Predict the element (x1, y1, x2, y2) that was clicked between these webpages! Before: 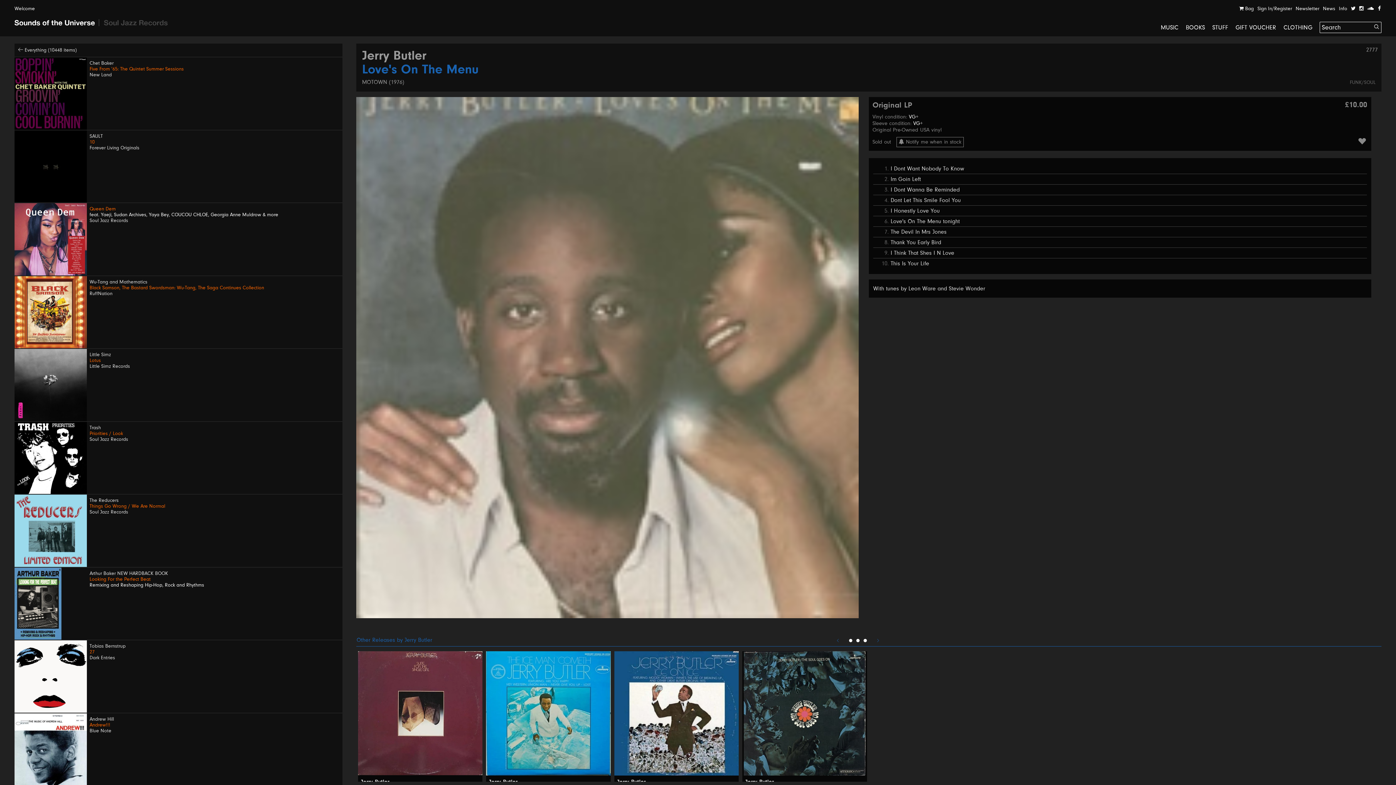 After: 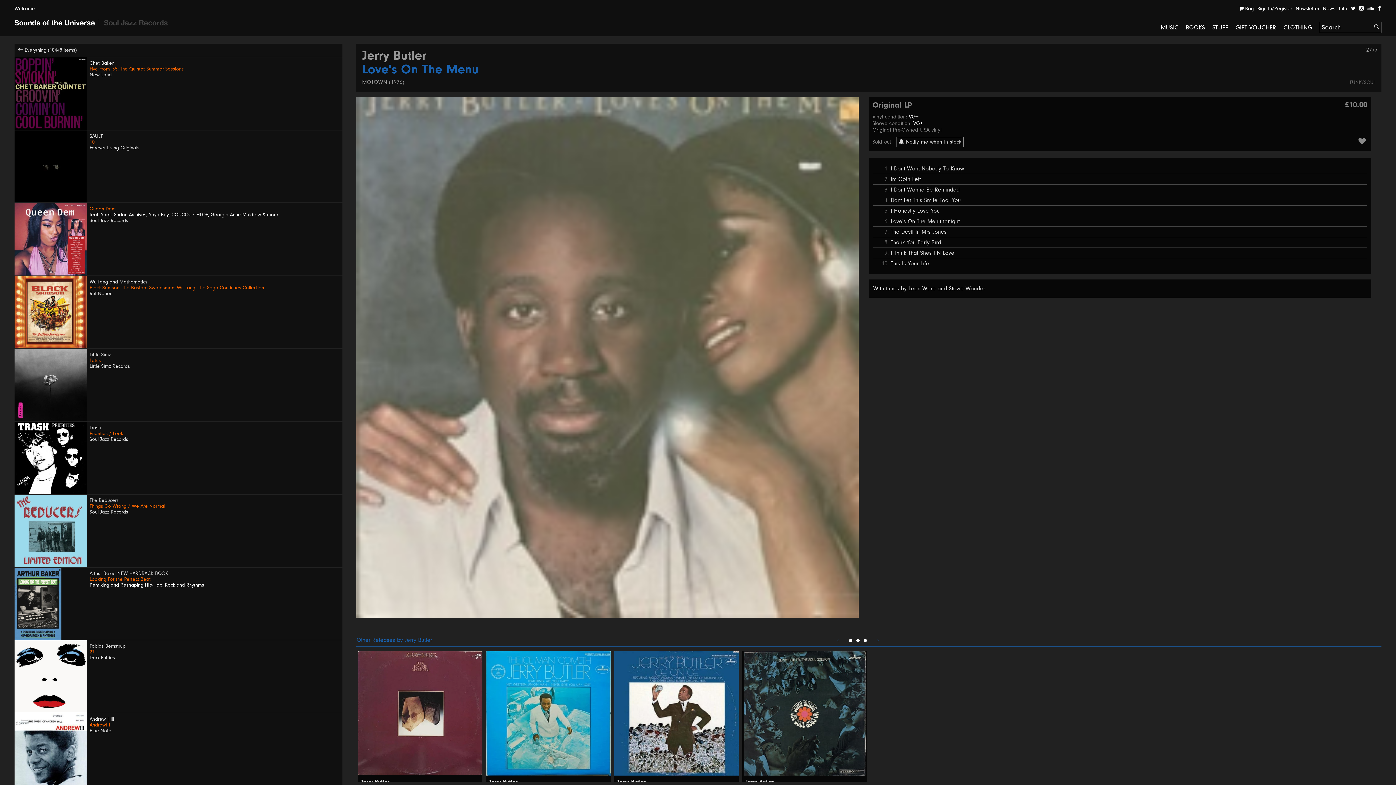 Action: bbox: (896, 137, 963, 147) label:  Notify me when in stock